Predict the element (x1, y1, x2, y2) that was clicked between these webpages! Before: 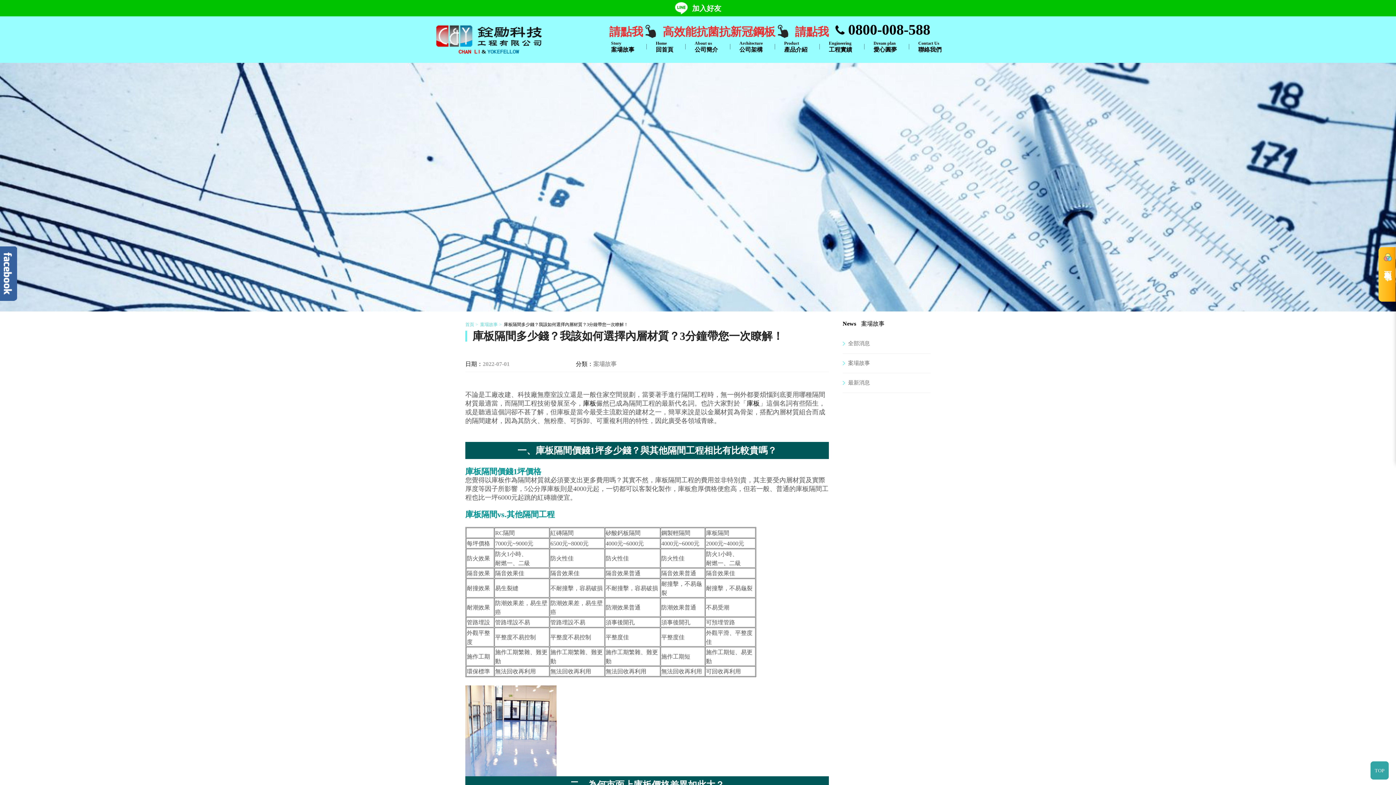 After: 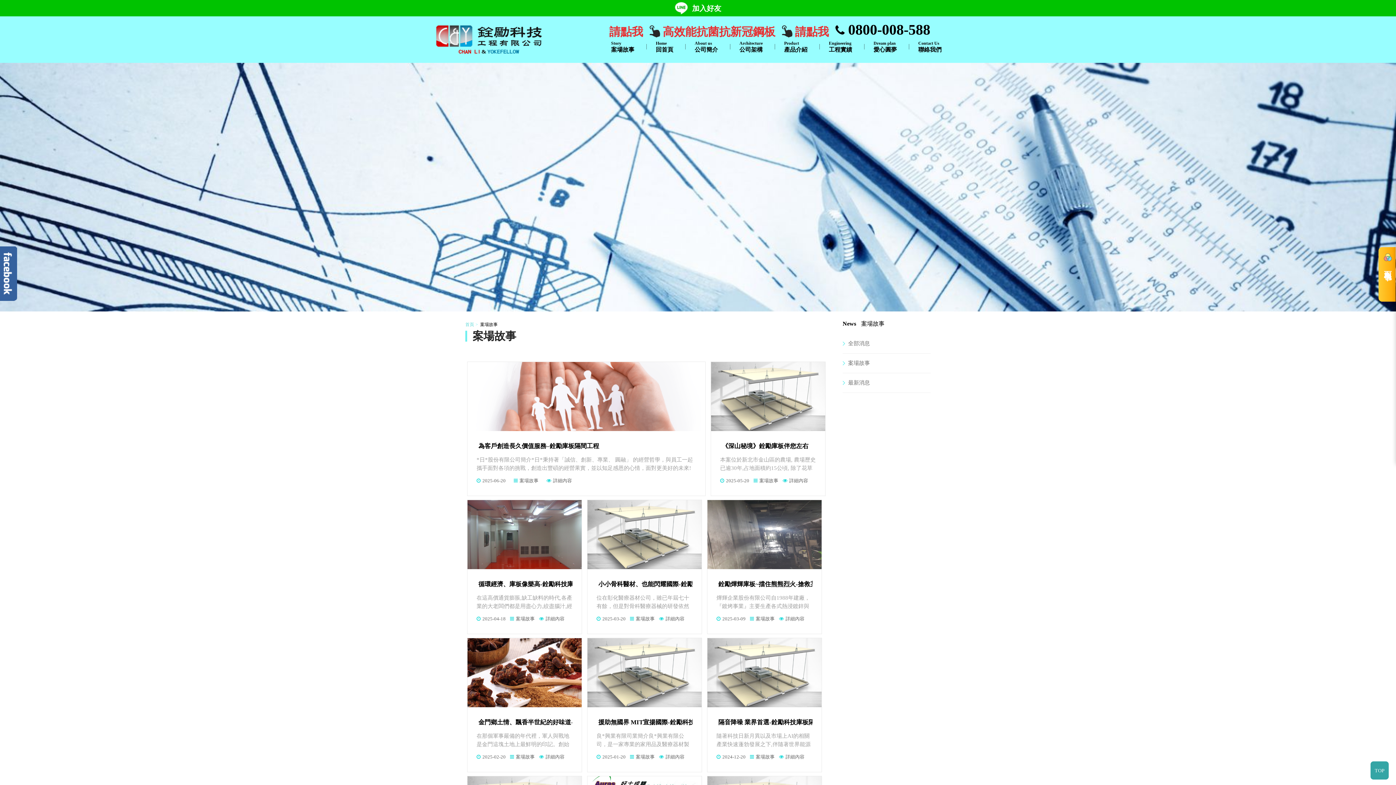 Action: bbox: (593, 361, 616, 367) label: 案場故事